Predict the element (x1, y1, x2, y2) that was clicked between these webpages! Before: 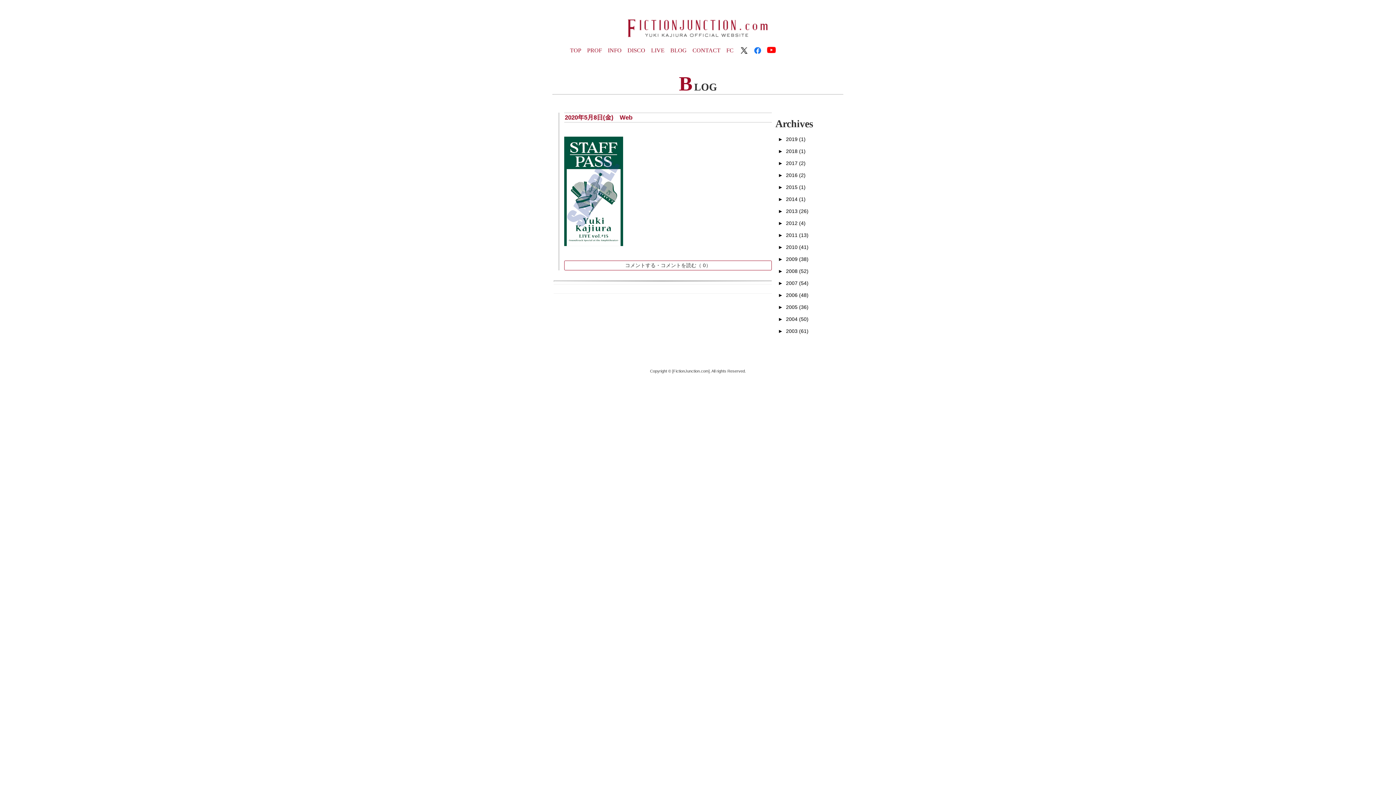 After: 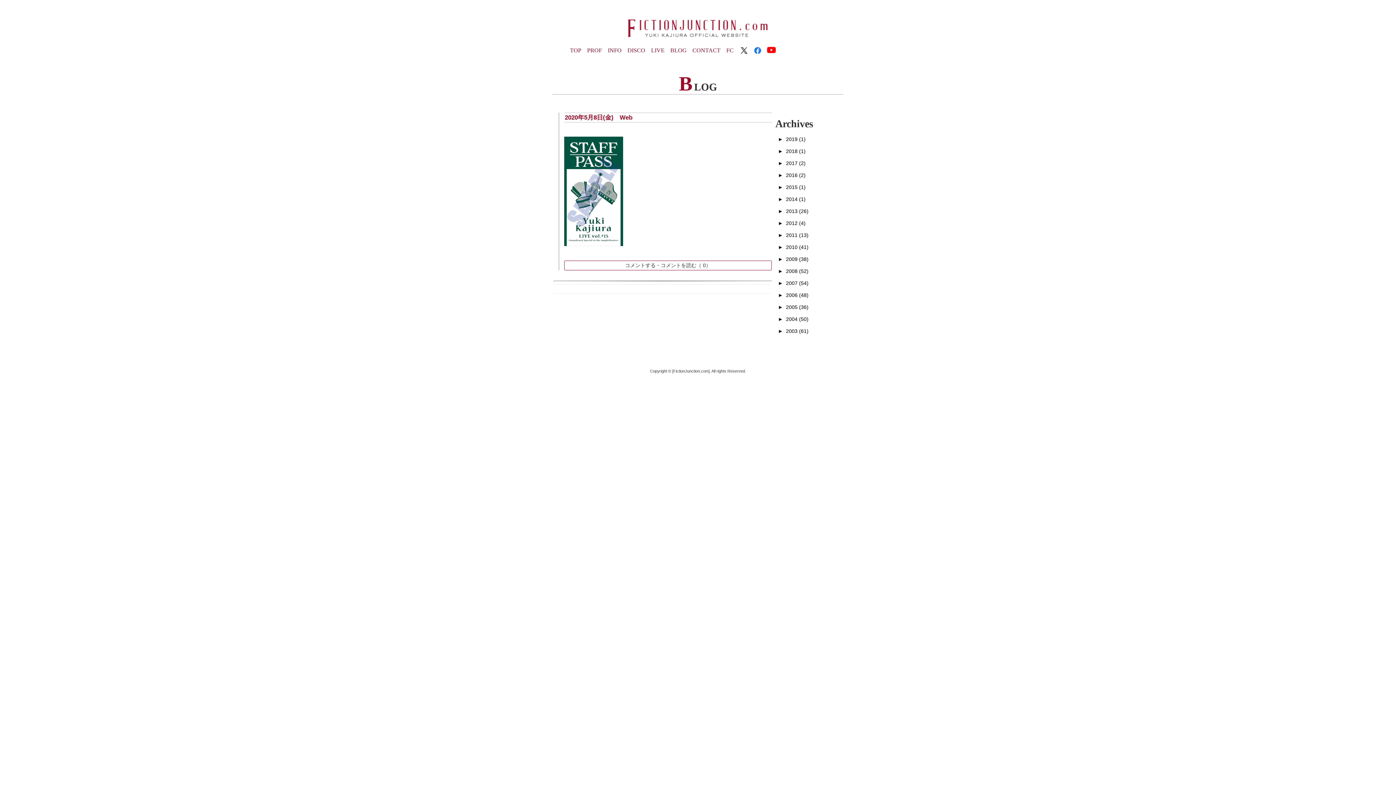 Action: bbox: (736, 44, 751, 58)